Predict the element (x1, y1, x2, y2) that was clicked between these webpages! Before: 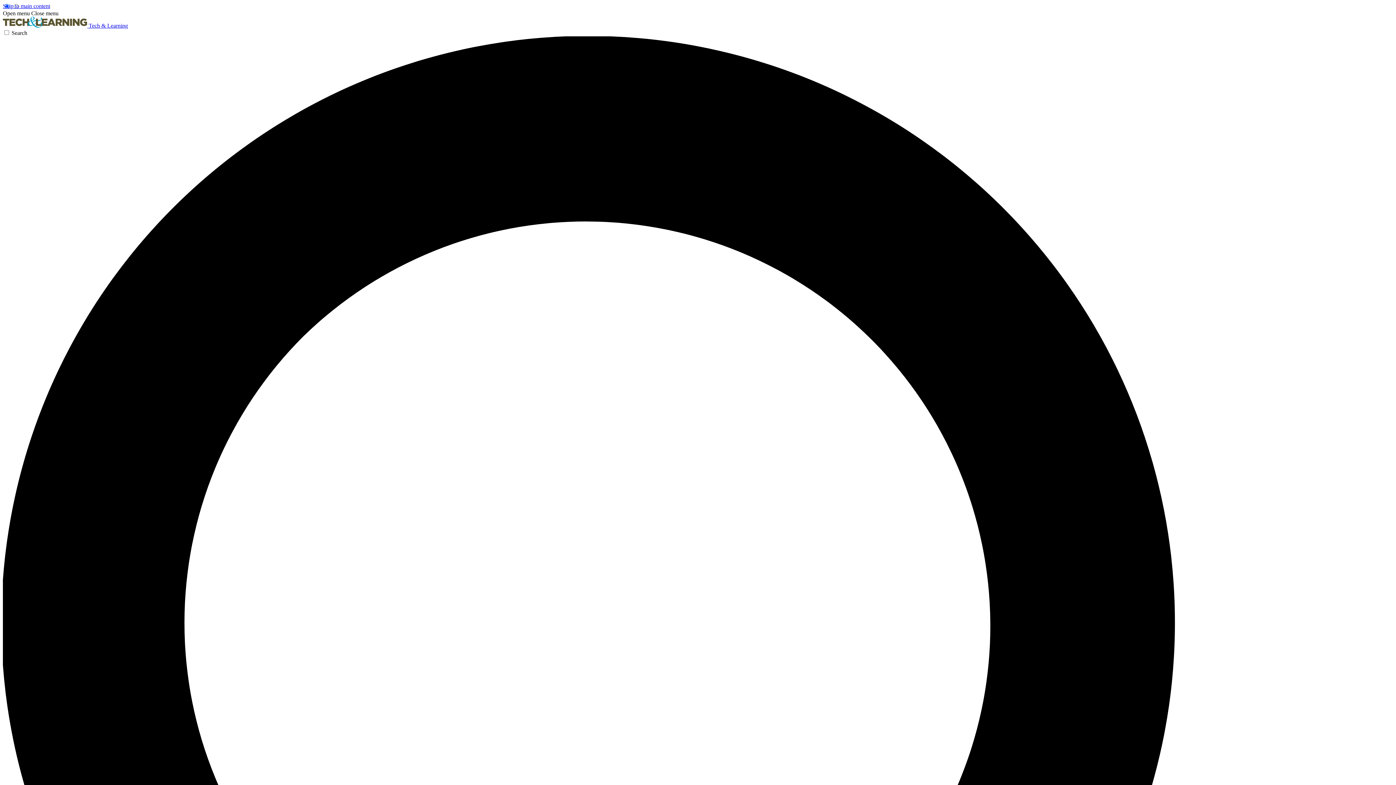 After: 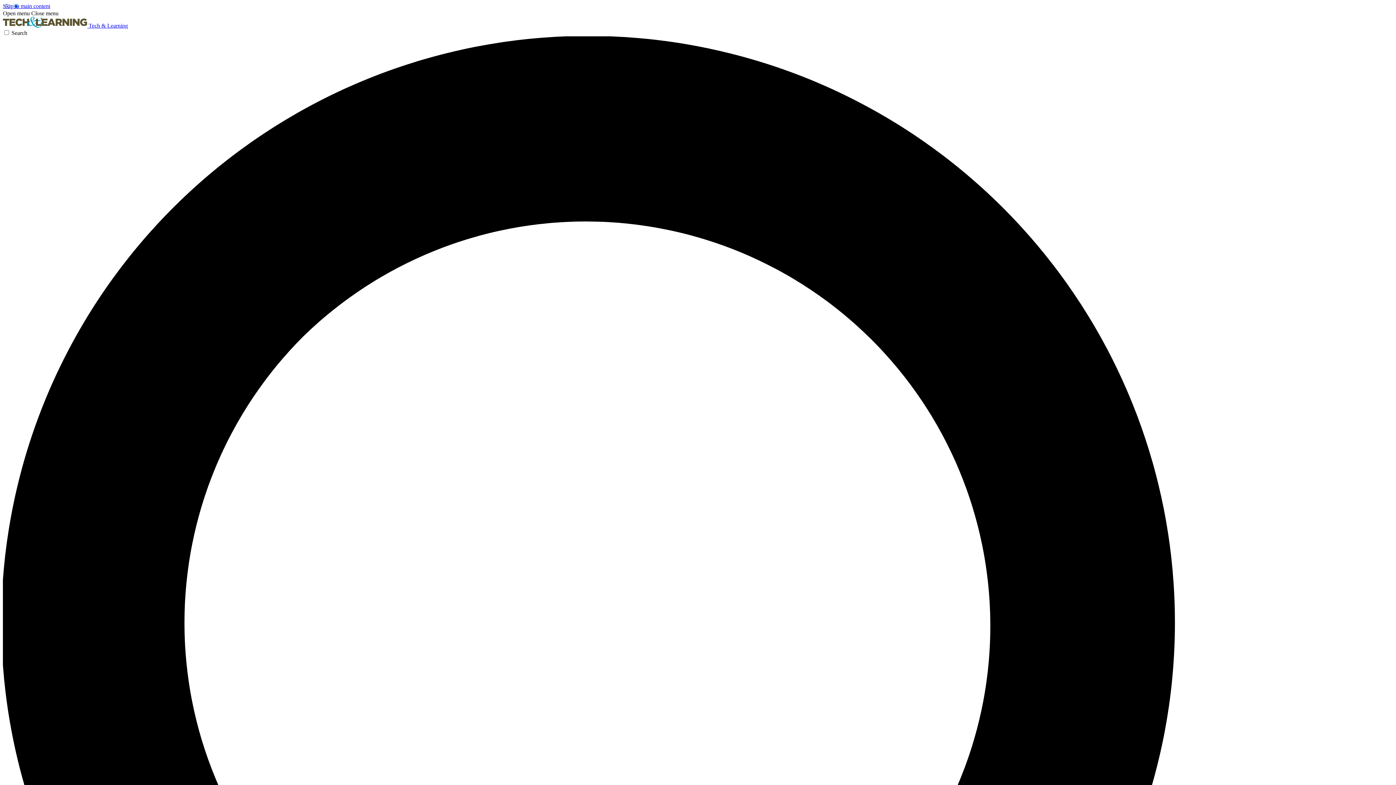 Action: bbox: (2, 10, 29, 16) label: Open menu